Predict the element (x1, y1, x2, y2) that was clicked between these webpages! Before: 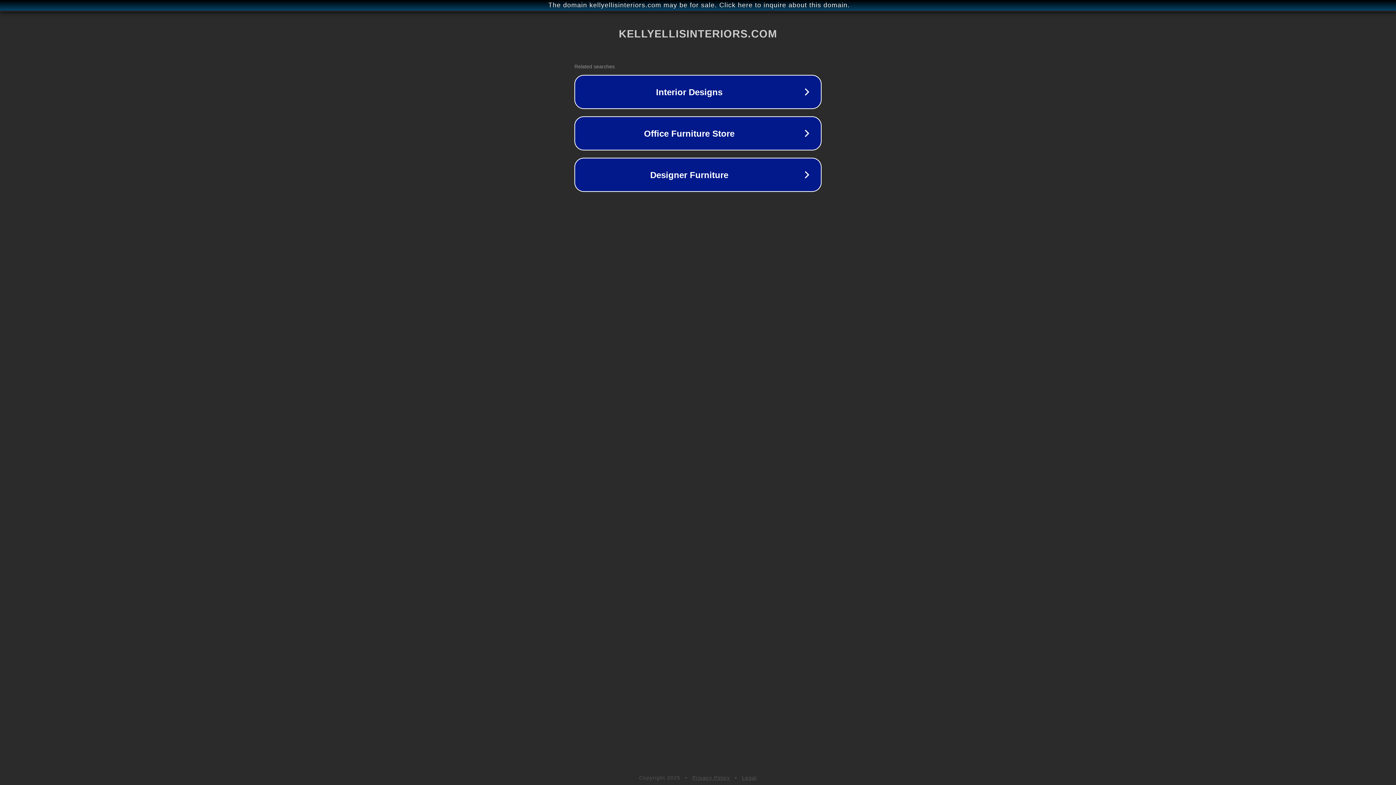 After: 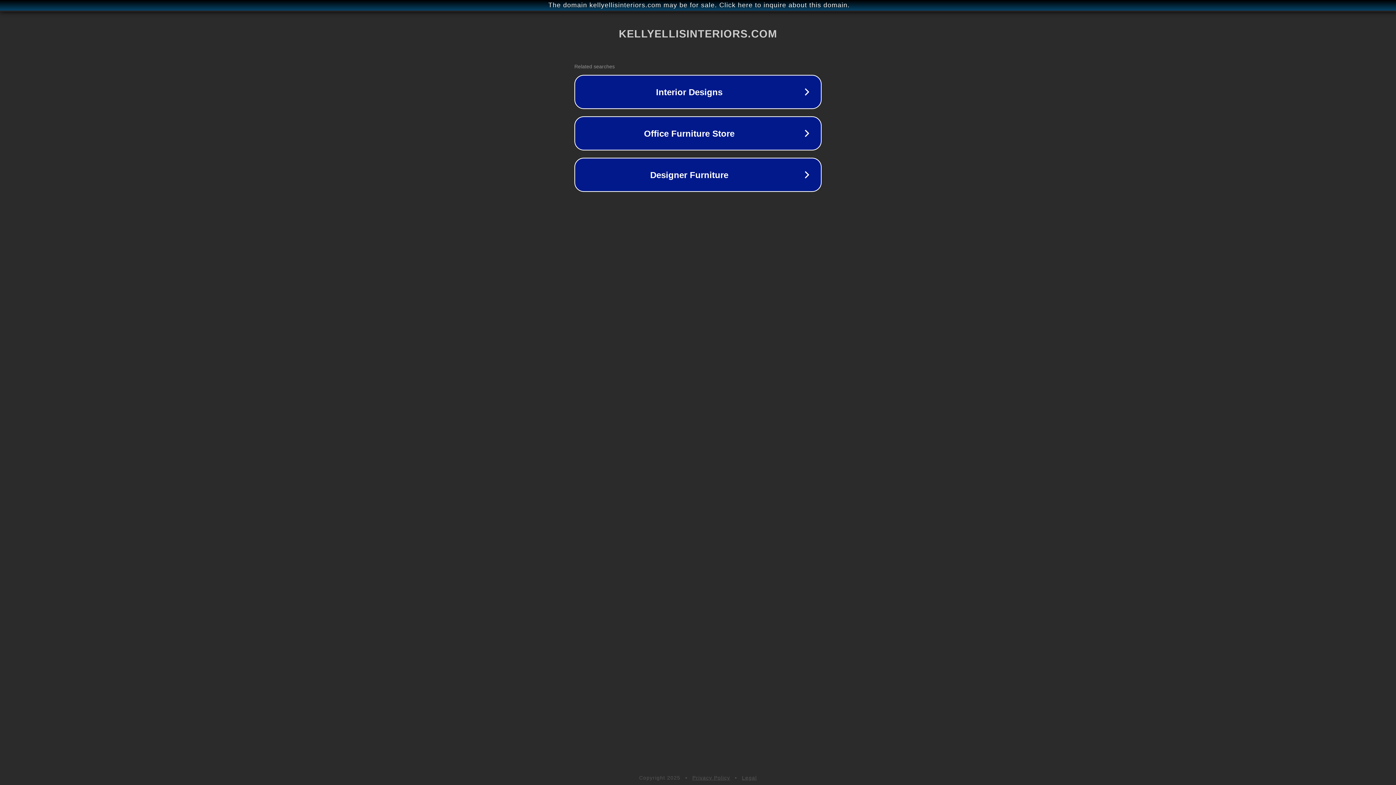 Action: bbox: (692, 775, 730, 781) label: Privacy Policy